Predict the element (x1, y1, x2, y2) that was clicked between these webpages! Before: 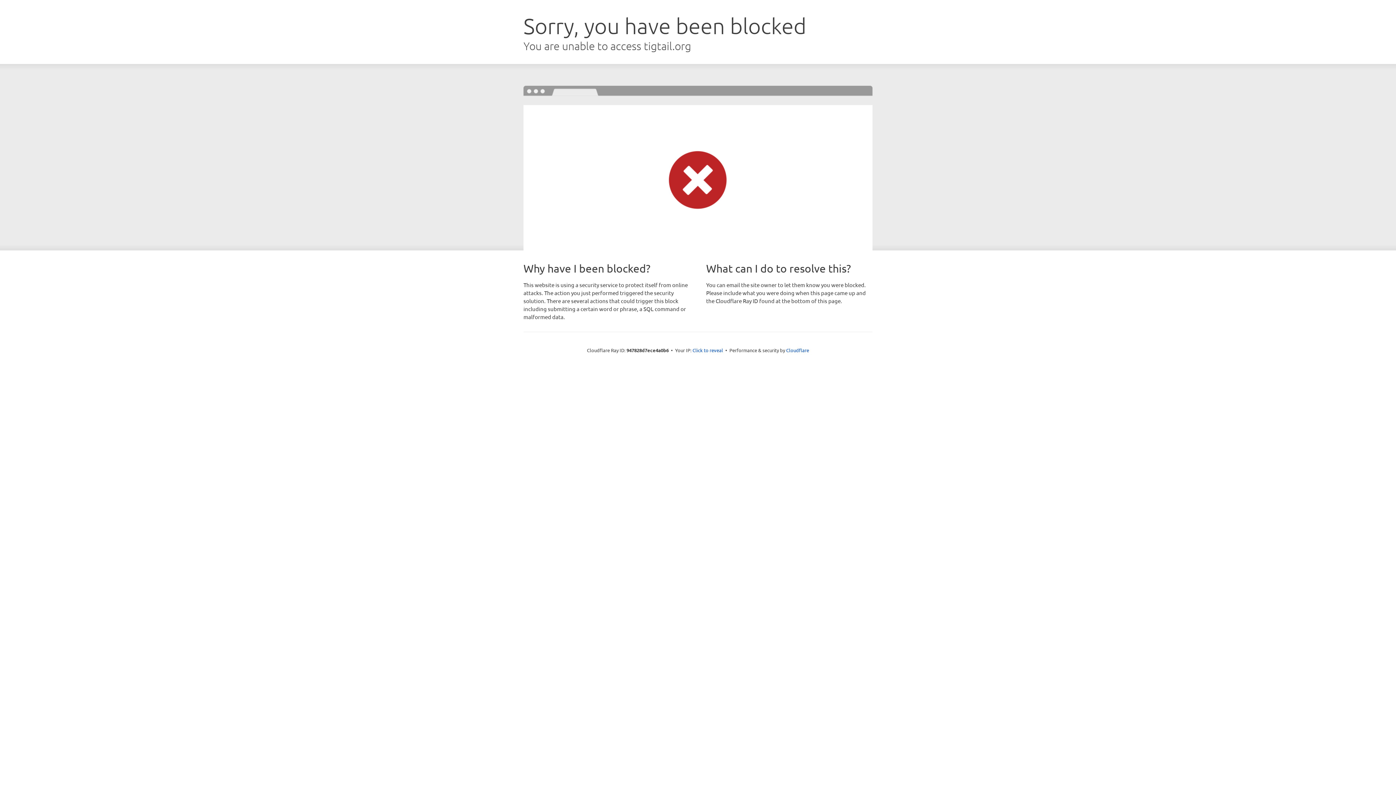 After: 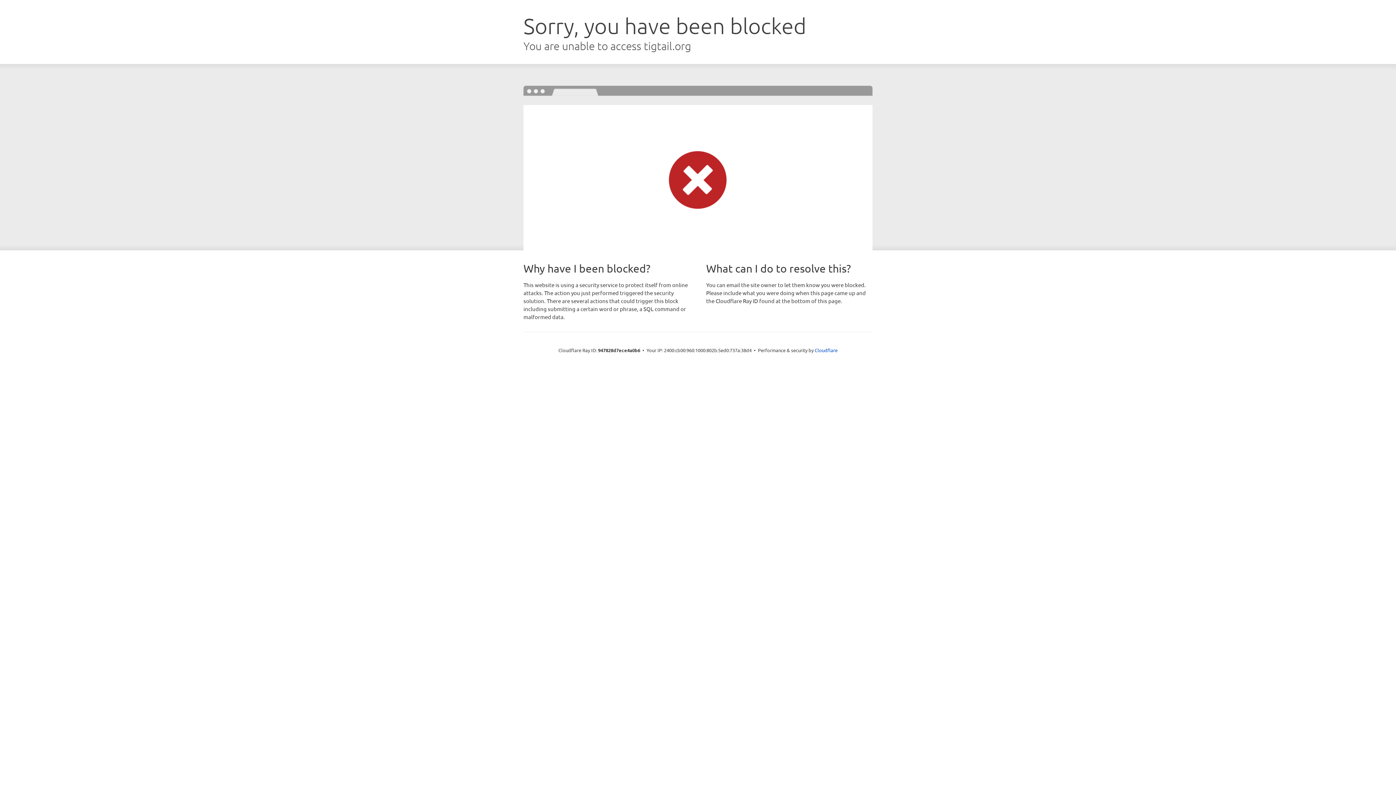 Action: bbox: (692, 346, 723, 353) label: Click to reveal